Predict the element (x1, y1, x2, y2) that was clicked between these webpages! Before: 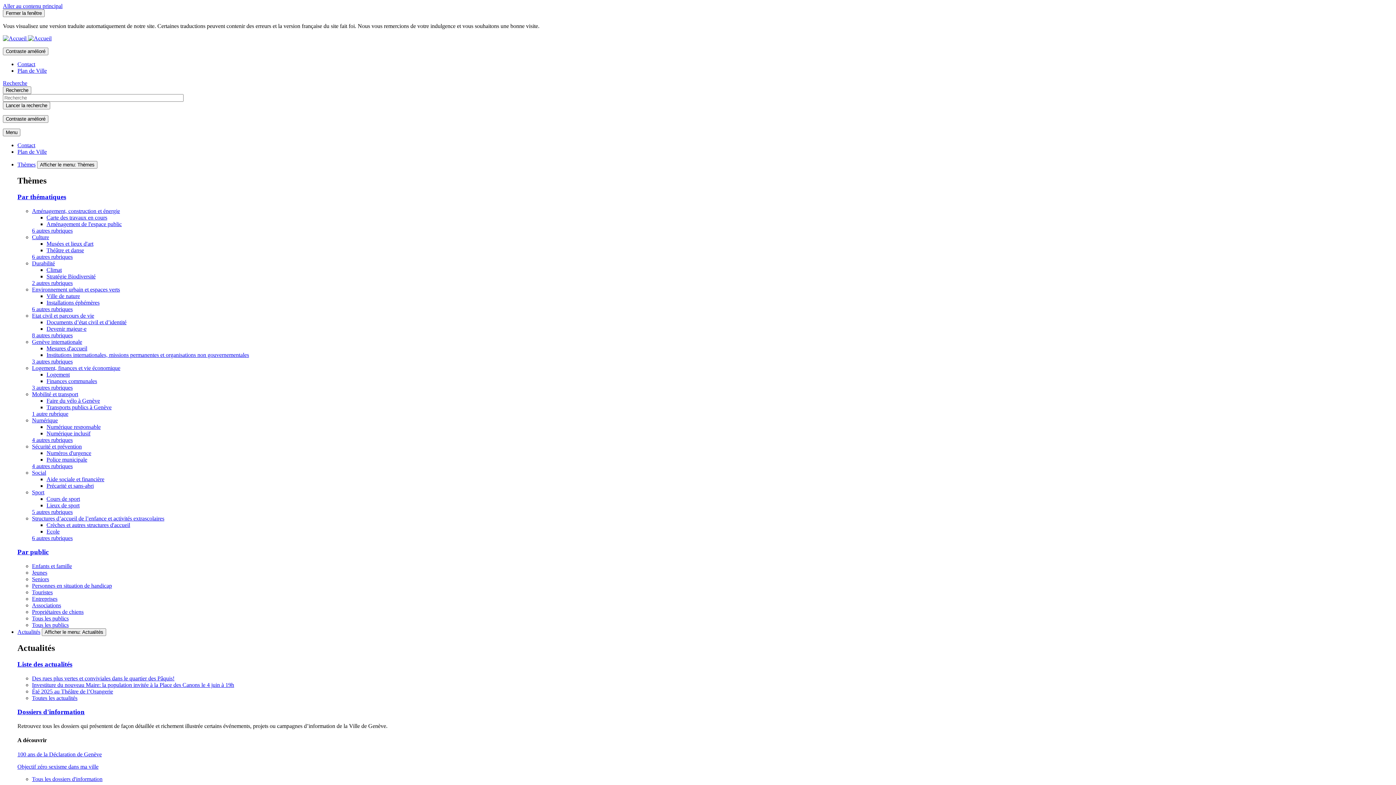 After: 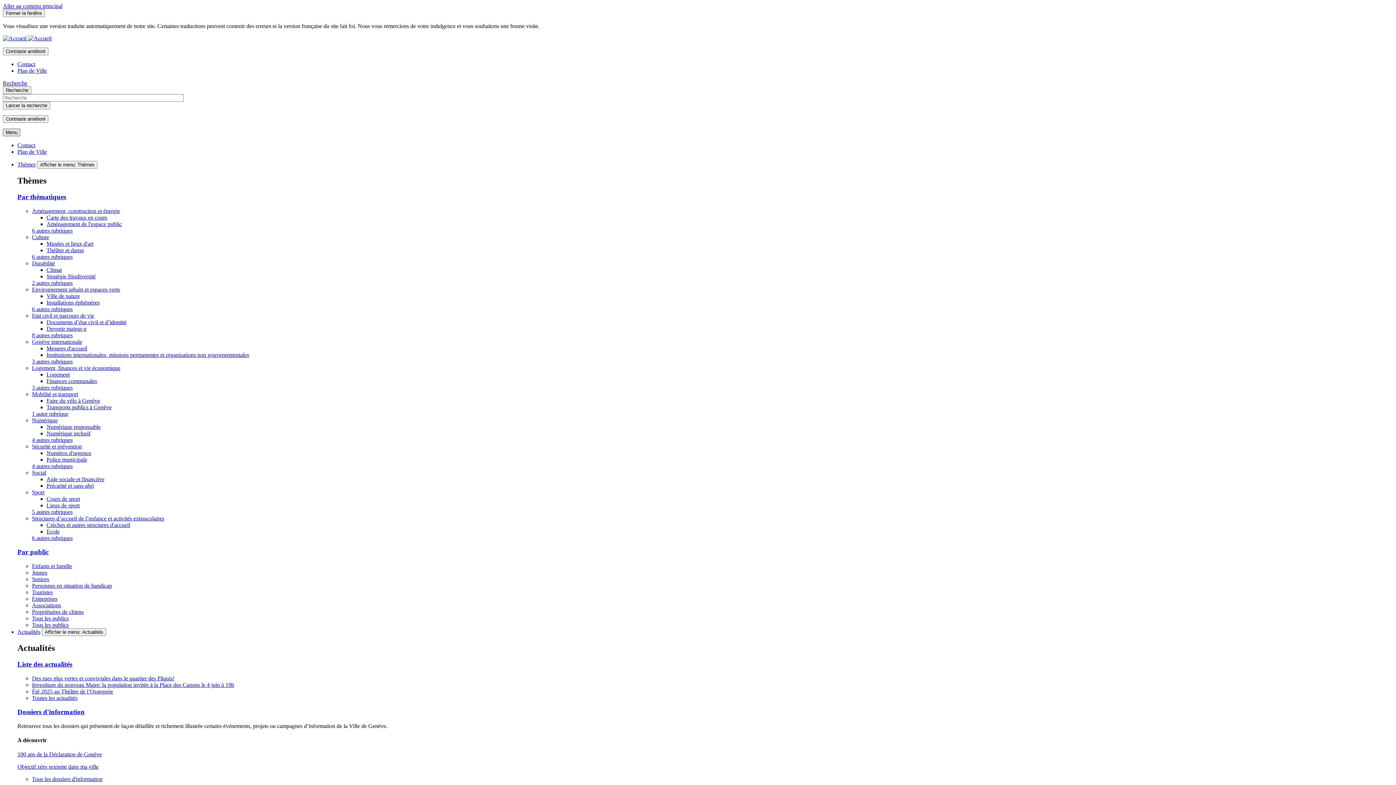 Action: label: Menu bbox: (2, 128, 20, 136)